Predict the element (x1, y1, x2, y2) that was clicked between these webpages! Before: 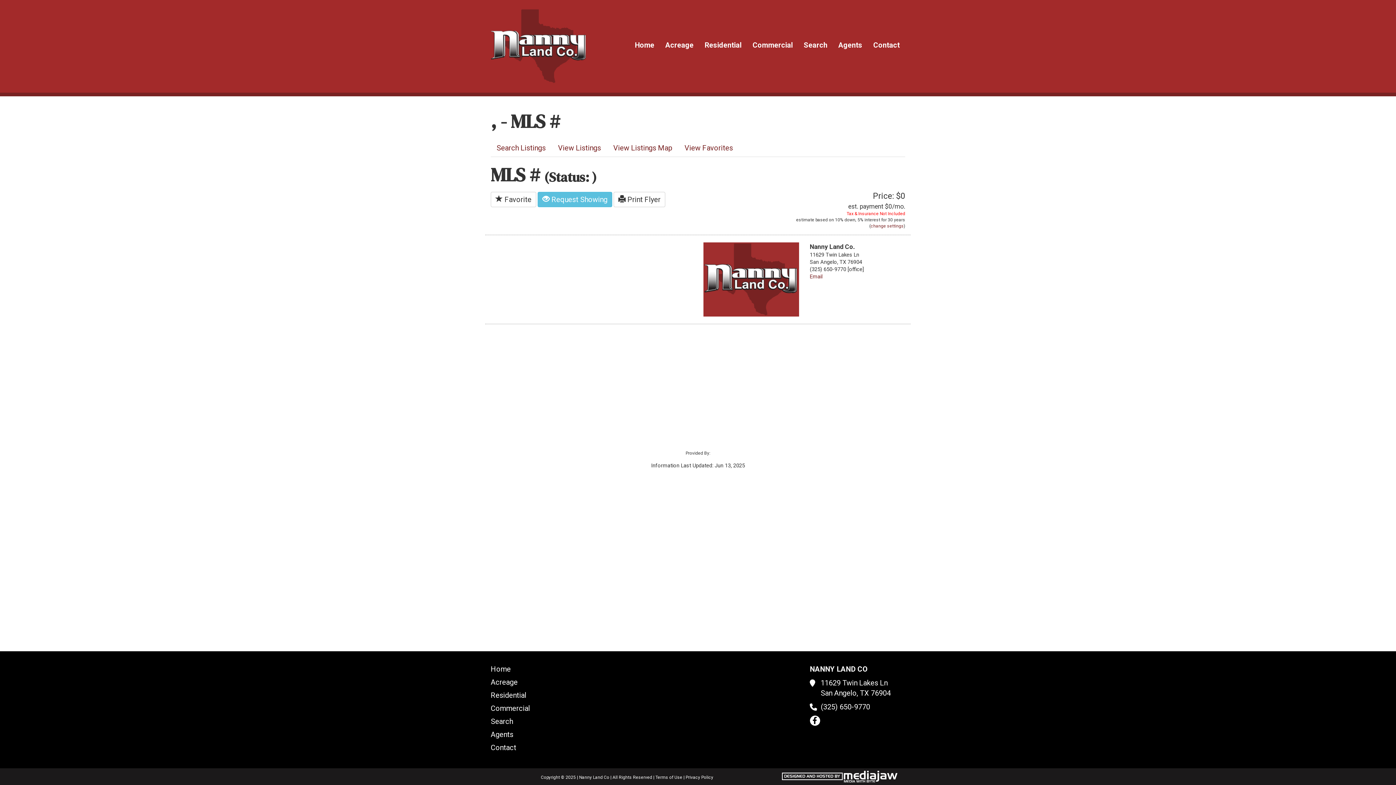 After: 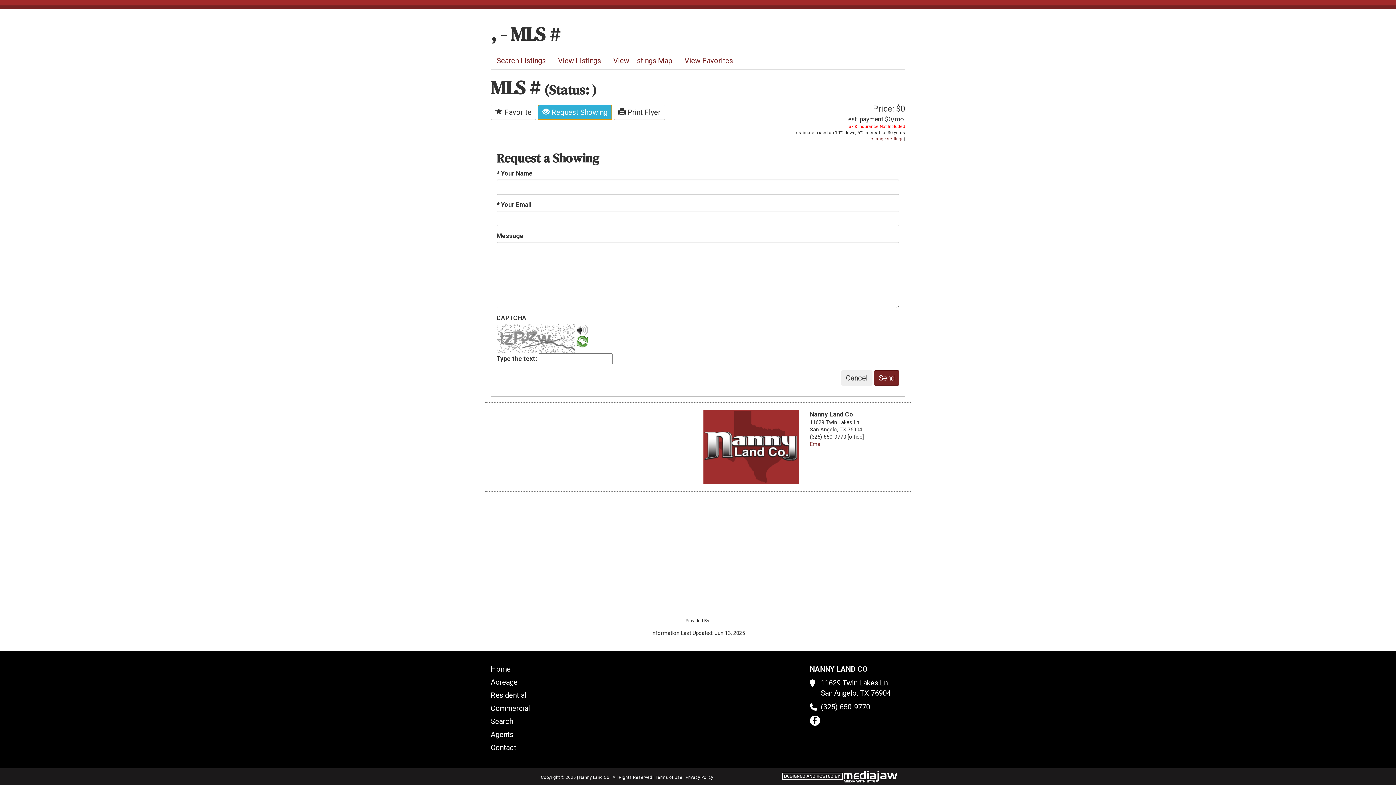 Action: bbox: (537, 192, 612, 207) label:  Request Showing